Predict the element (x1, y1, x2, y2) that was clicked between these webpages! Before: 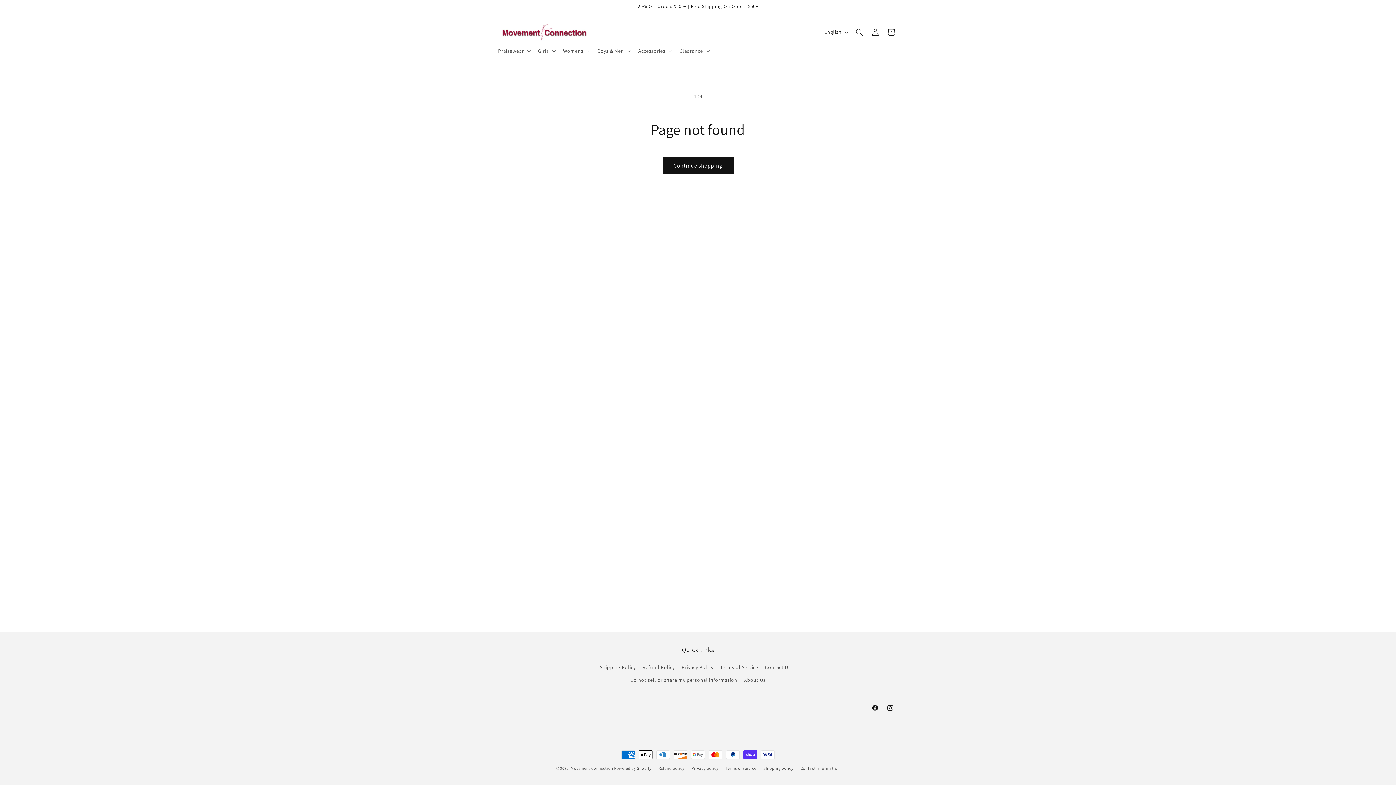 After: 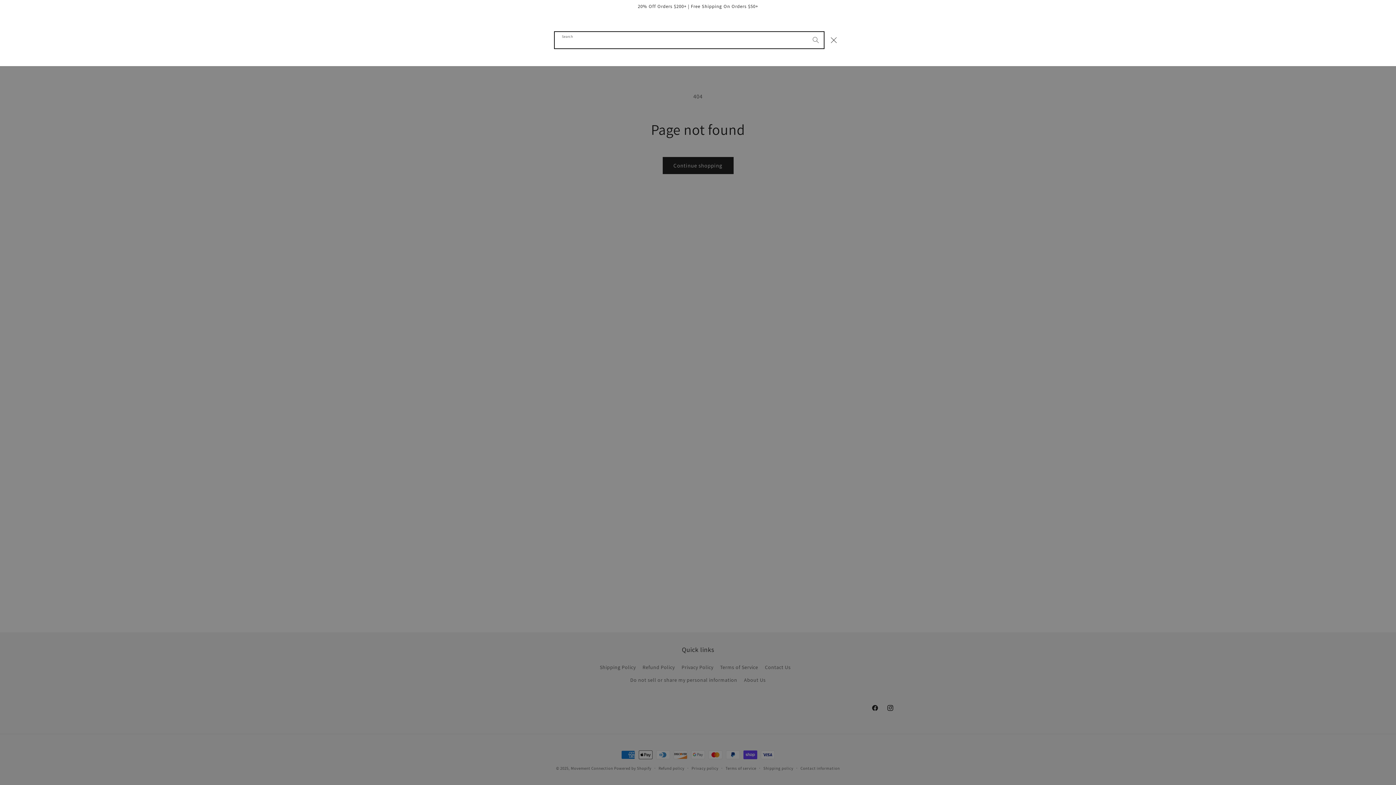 Action: label: Search bbox: (851, 24, 867, 40)